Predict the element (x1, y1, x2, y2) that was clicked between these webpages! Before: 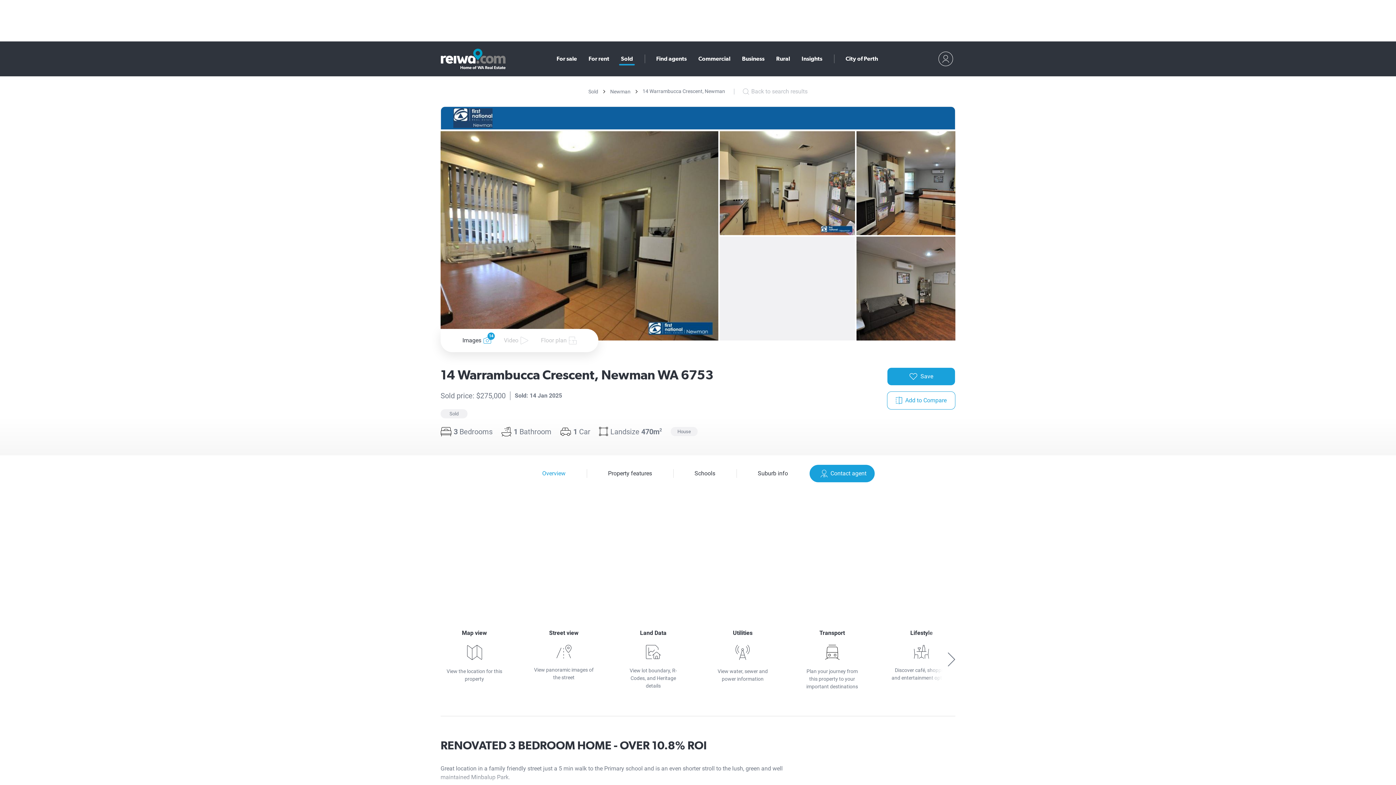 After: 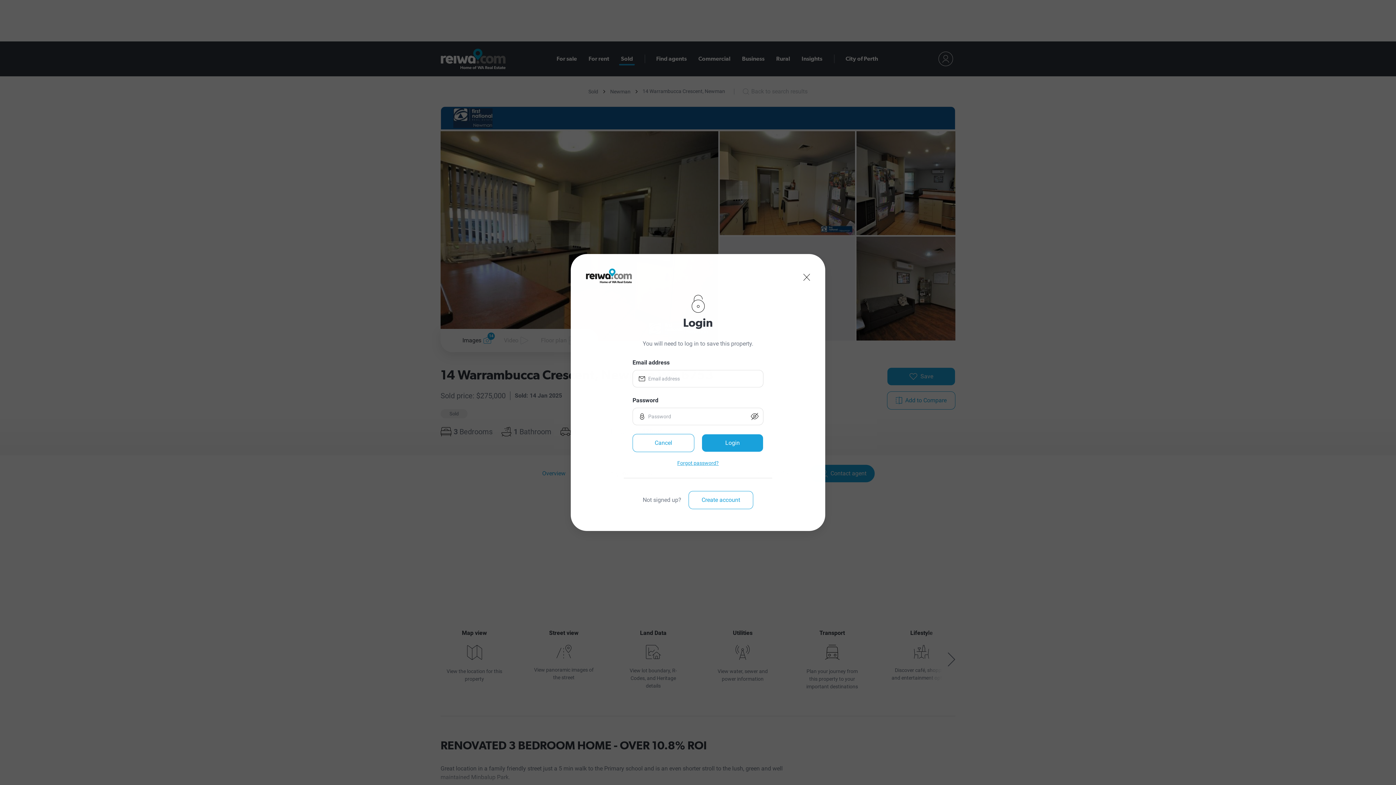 Action: bbox: (887, 367, 955, 385) label: Save